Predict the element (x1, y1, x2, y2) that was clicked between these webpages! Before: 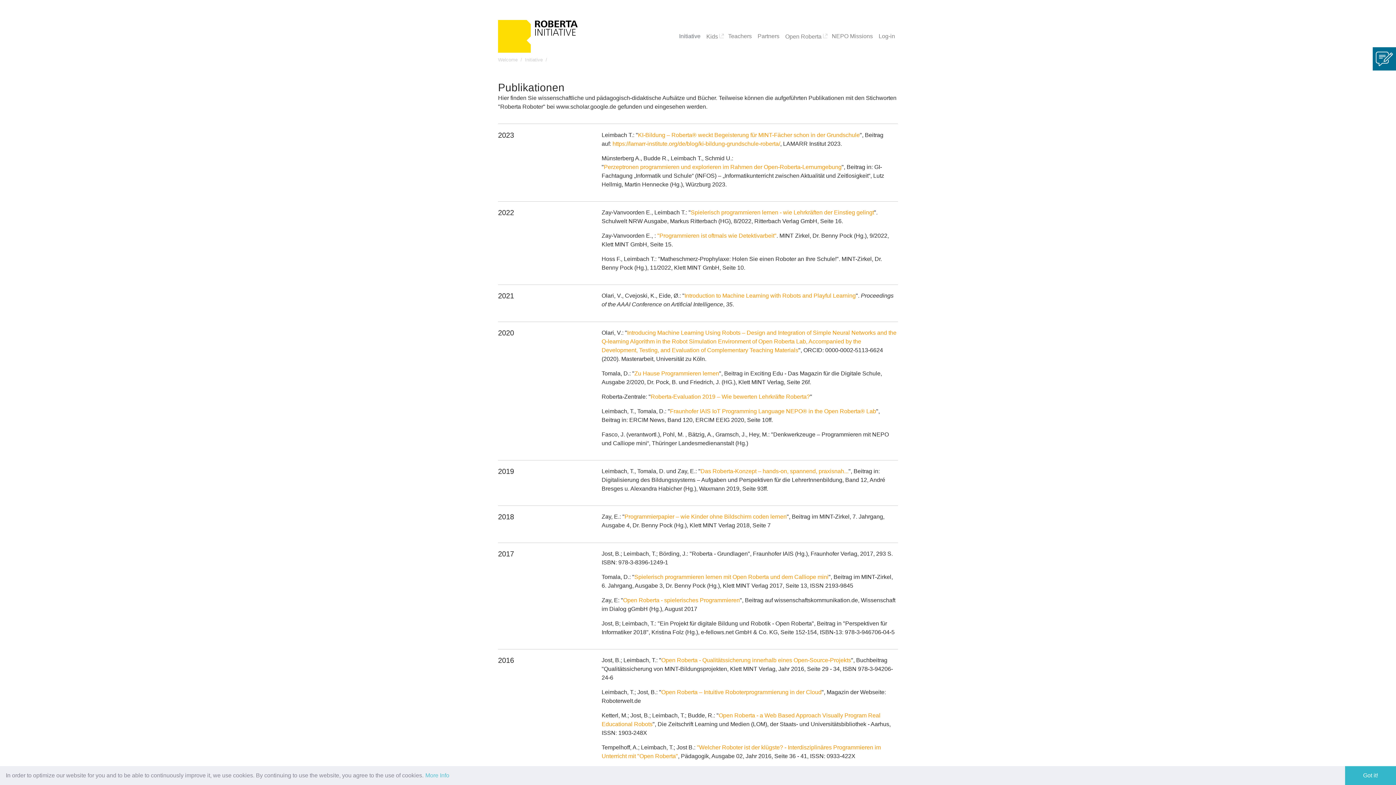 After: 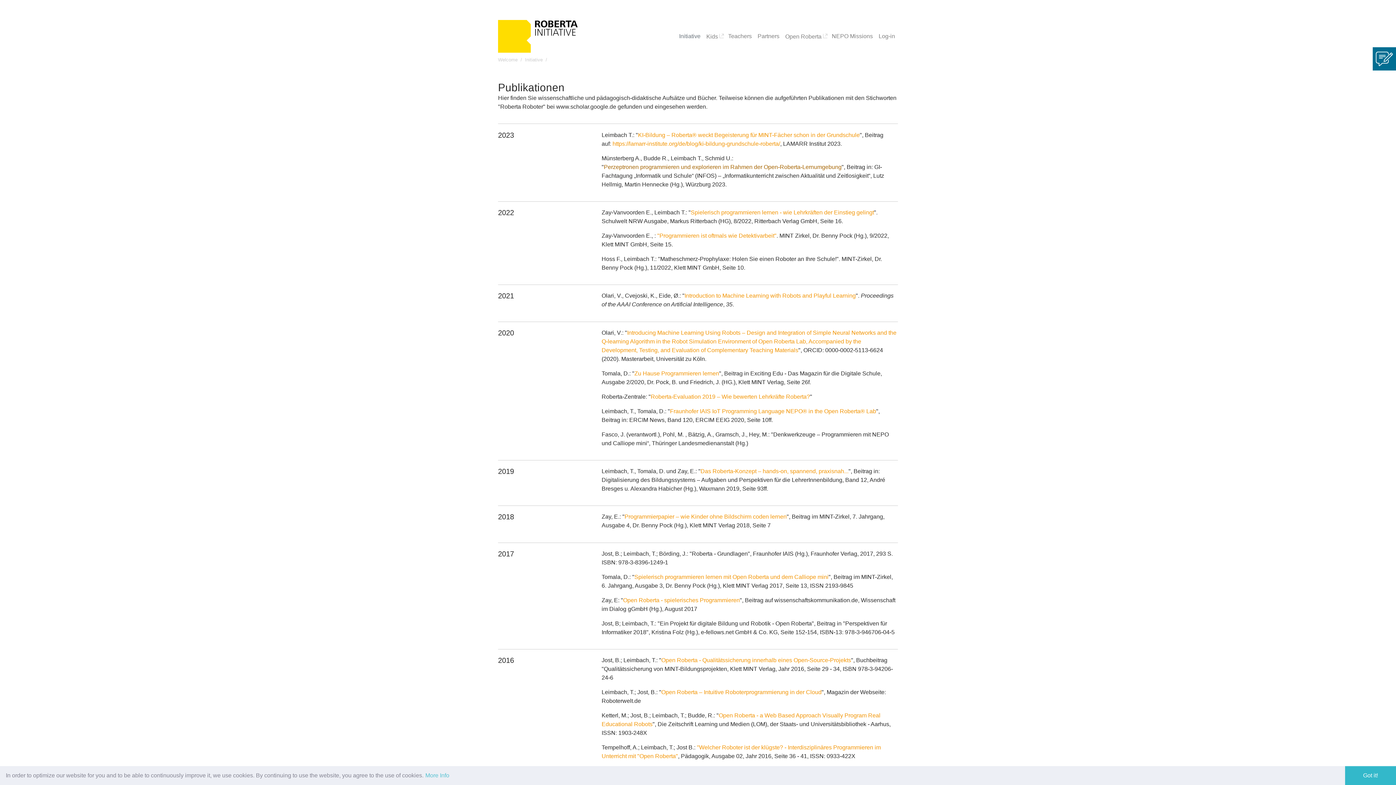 Action: label: Perzeptronen programmieren und explorieren im Rahmen der Open-Roberta-Lernumgebung bbox: (604, 163, 841, 170)